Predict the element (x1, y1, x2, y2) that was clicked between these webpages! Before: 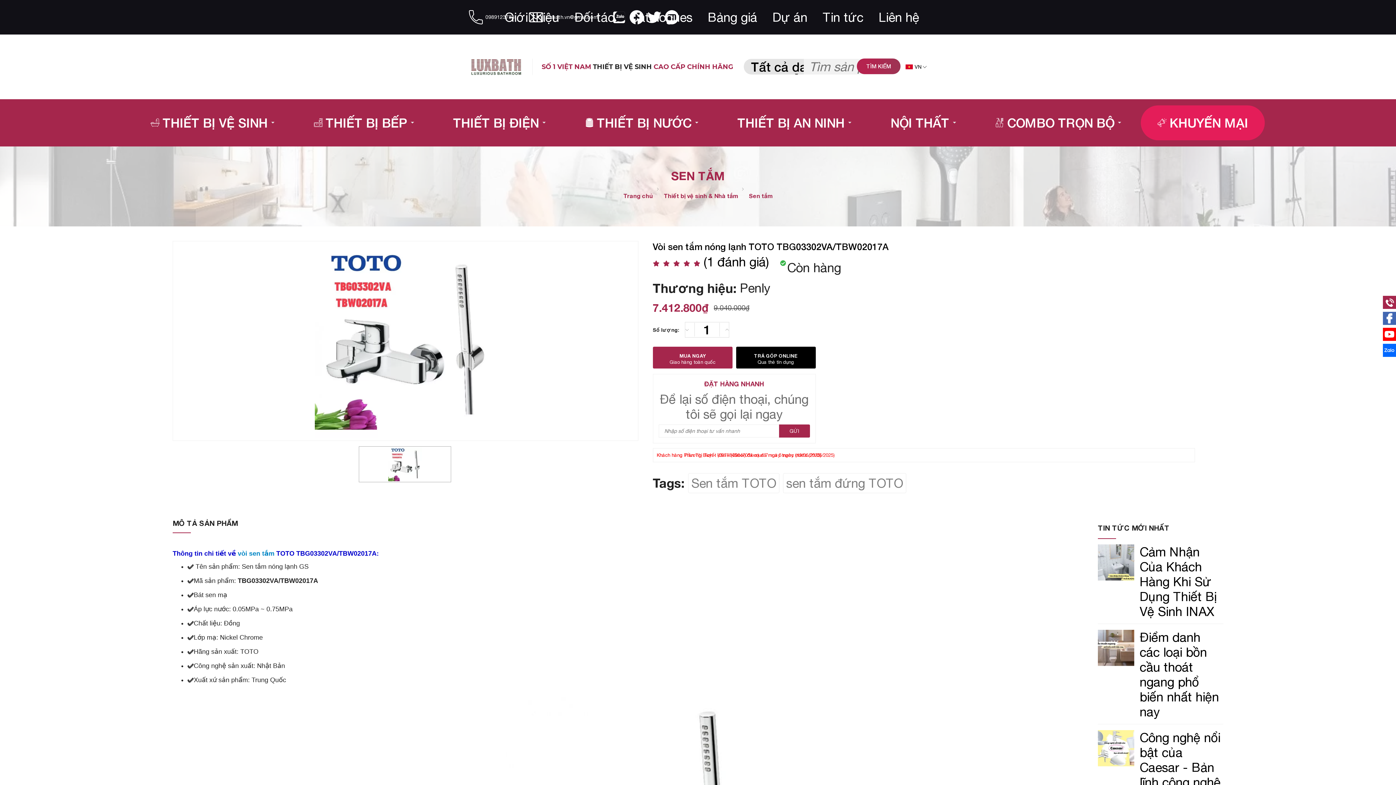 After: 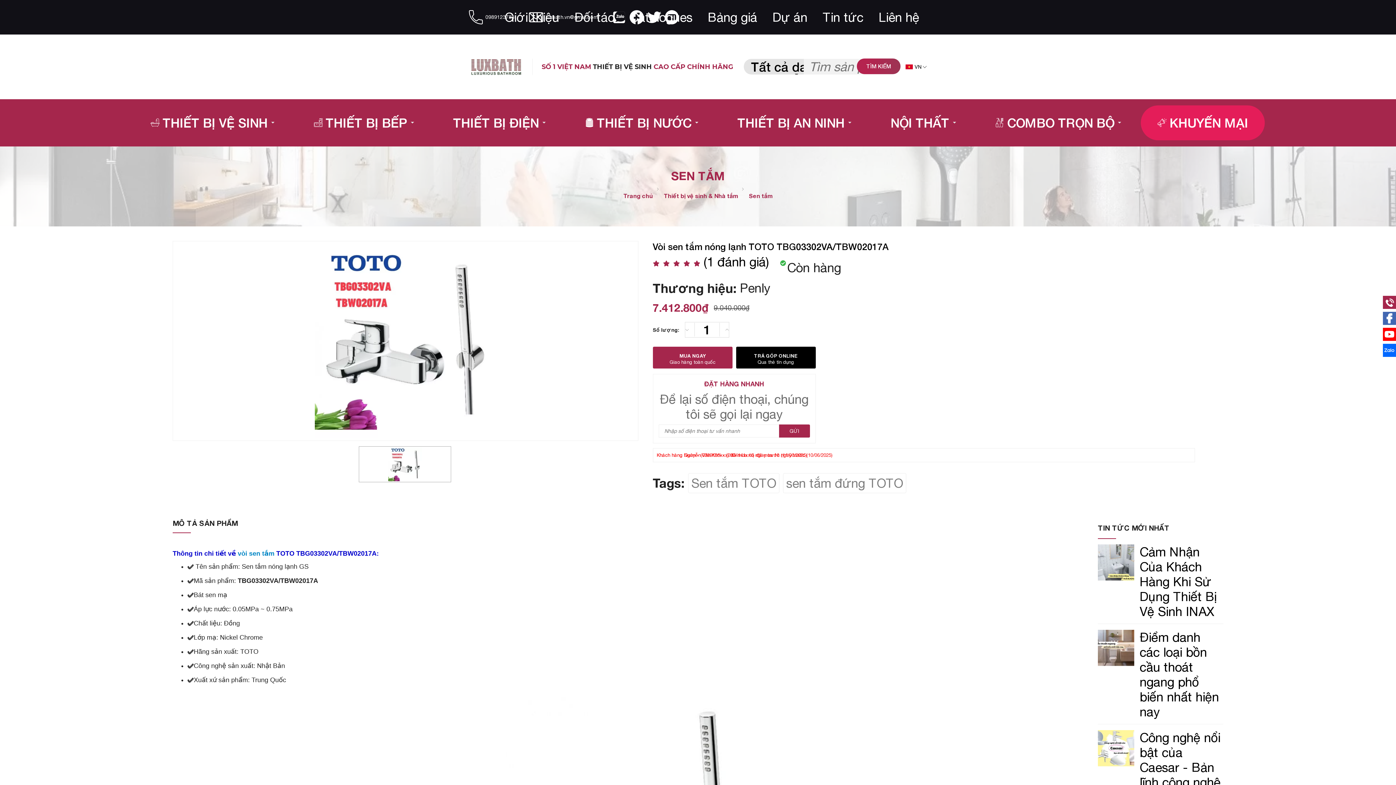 Action: label: tìm kiếm bbox: (857, 58, 900, 74)